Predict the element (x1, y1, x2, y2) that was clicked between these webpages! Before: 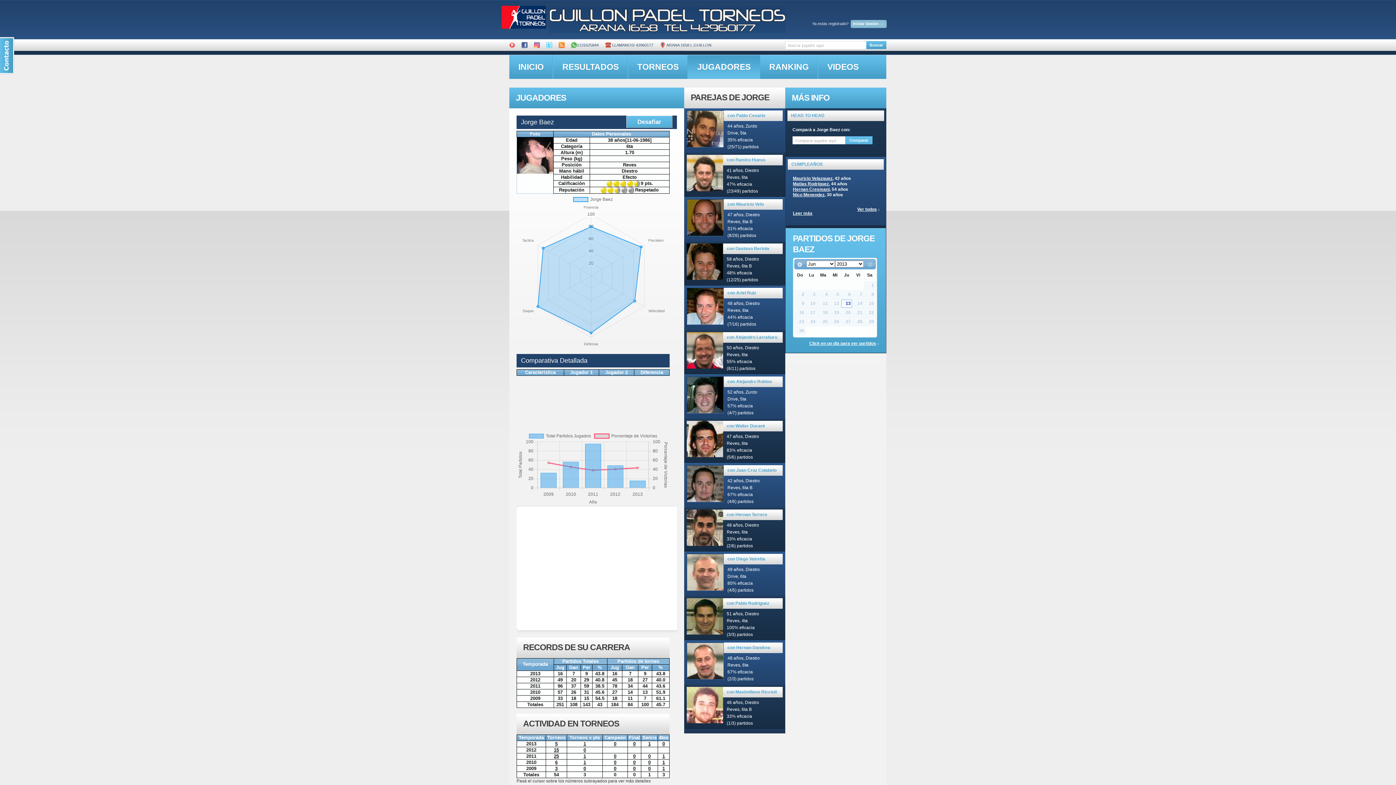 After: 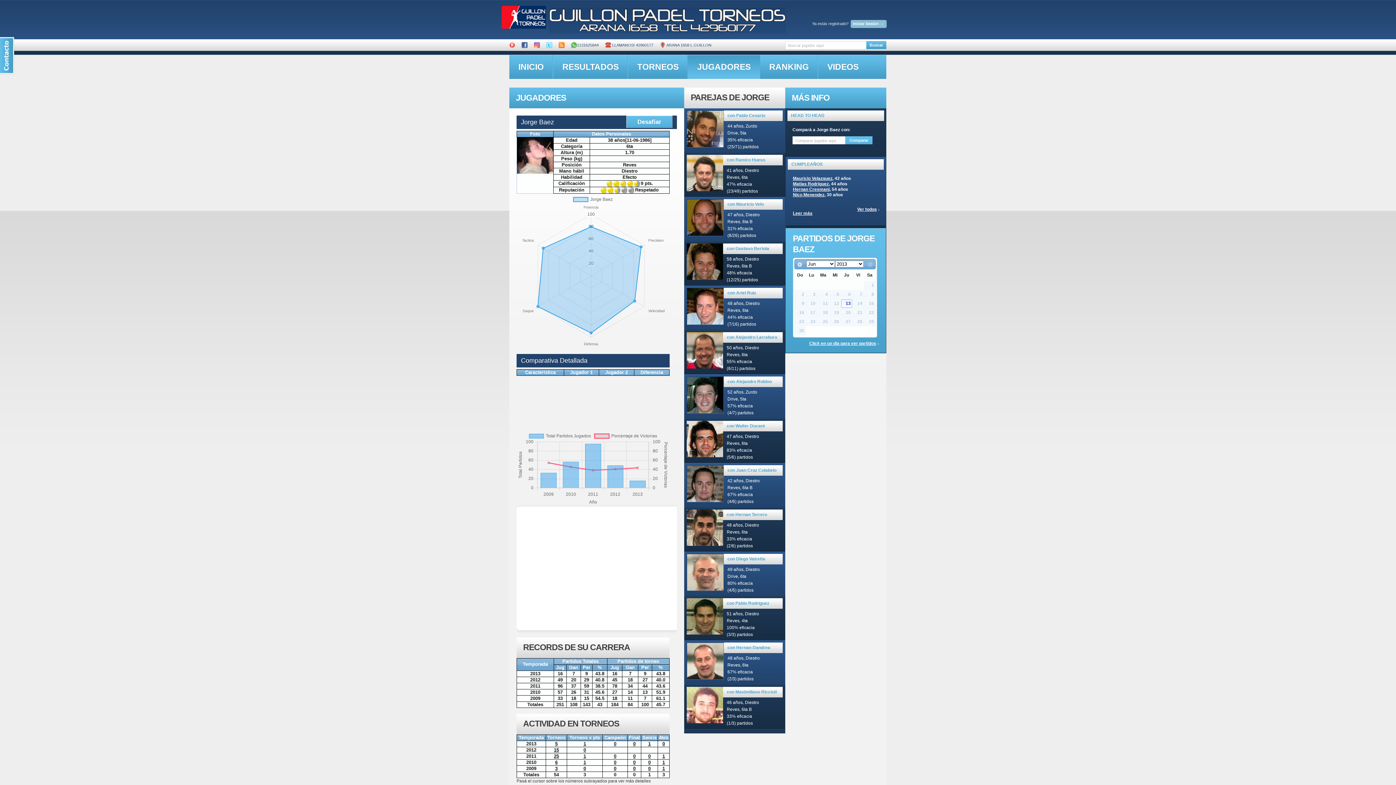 Action: bbox: (534, 38, 540, 42)